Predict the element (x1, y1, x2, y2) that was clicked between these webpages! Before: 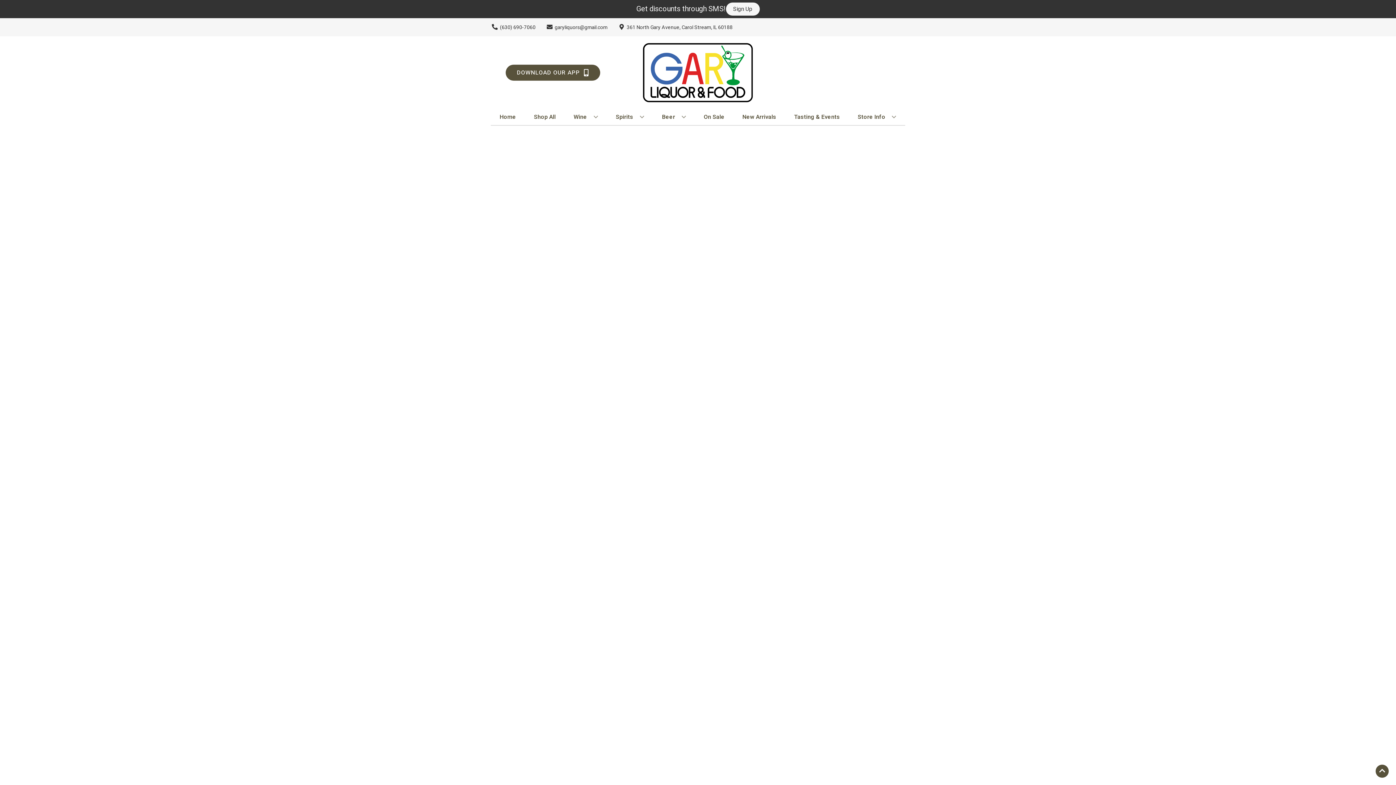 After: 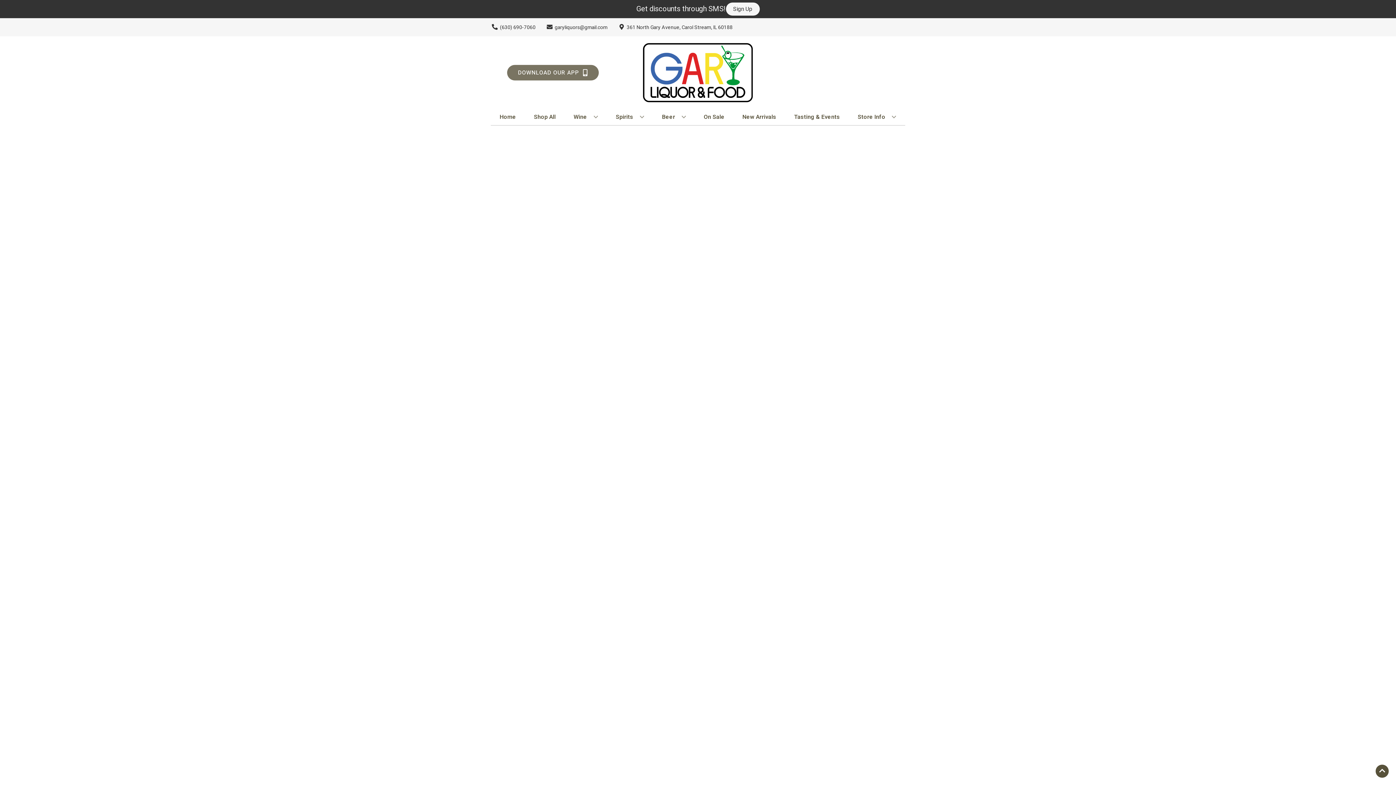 Action: label: Opens app link in a new tab to DOWNLOAD OUR APP bbox: (505, 64, 600, 80)